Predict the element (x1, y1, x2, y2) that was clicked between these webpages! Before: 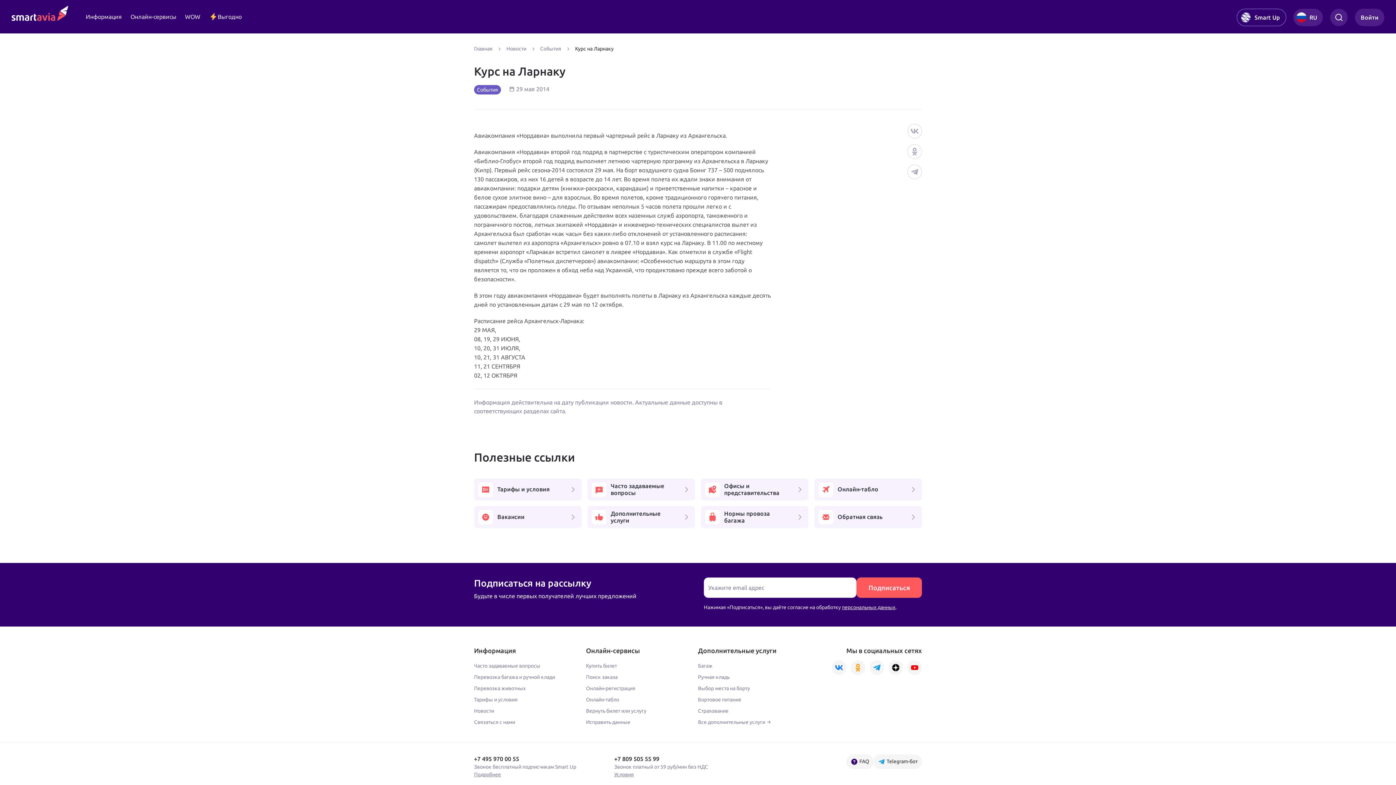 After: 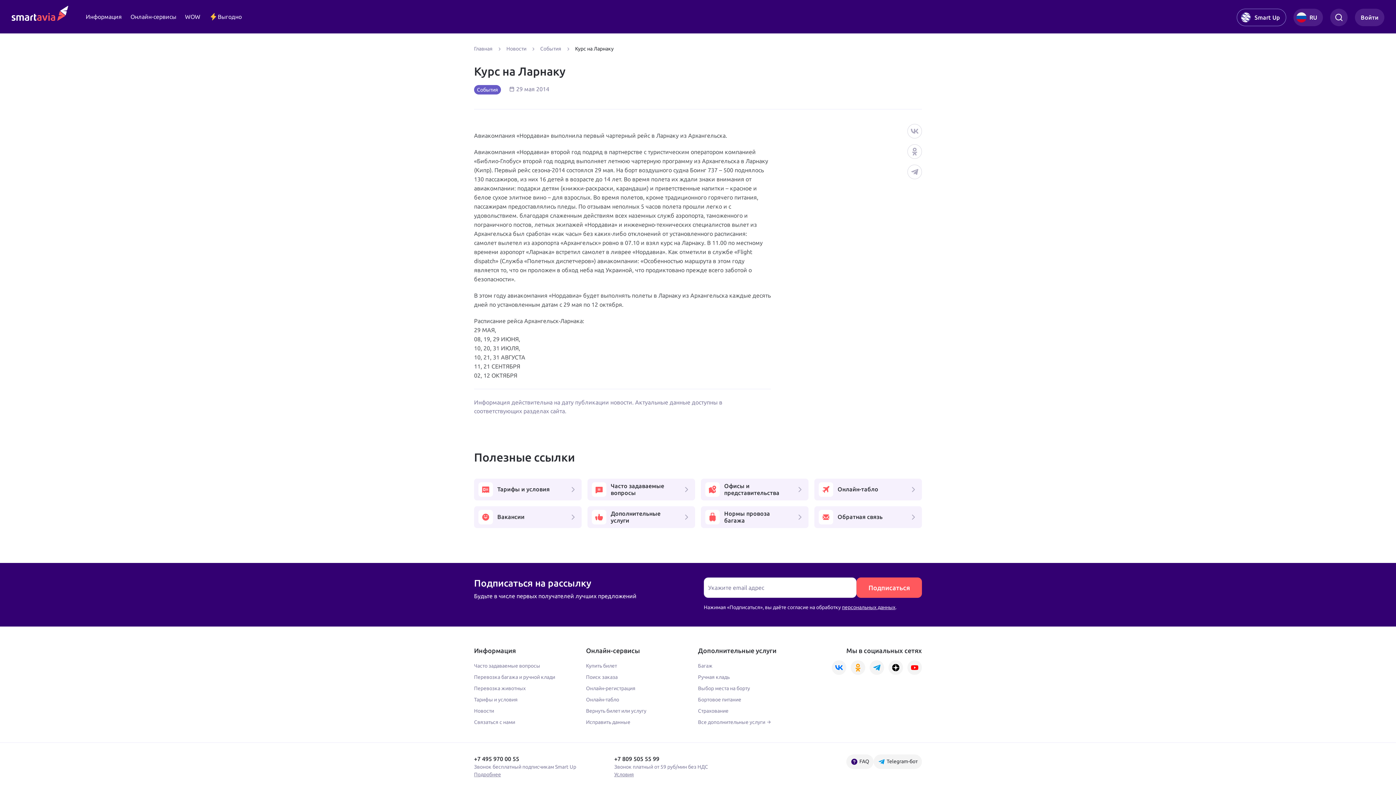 Action: bbox: (888, 660, 903, 675)